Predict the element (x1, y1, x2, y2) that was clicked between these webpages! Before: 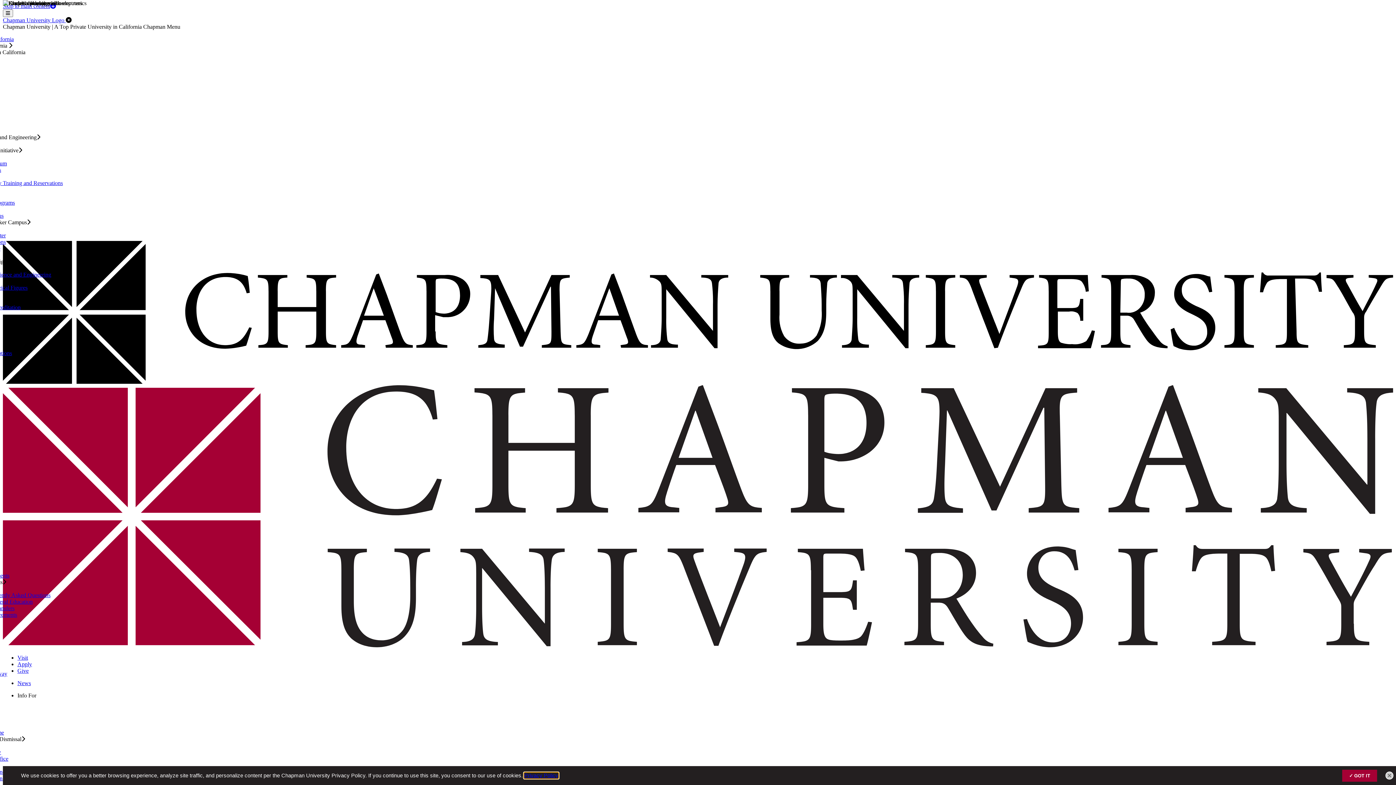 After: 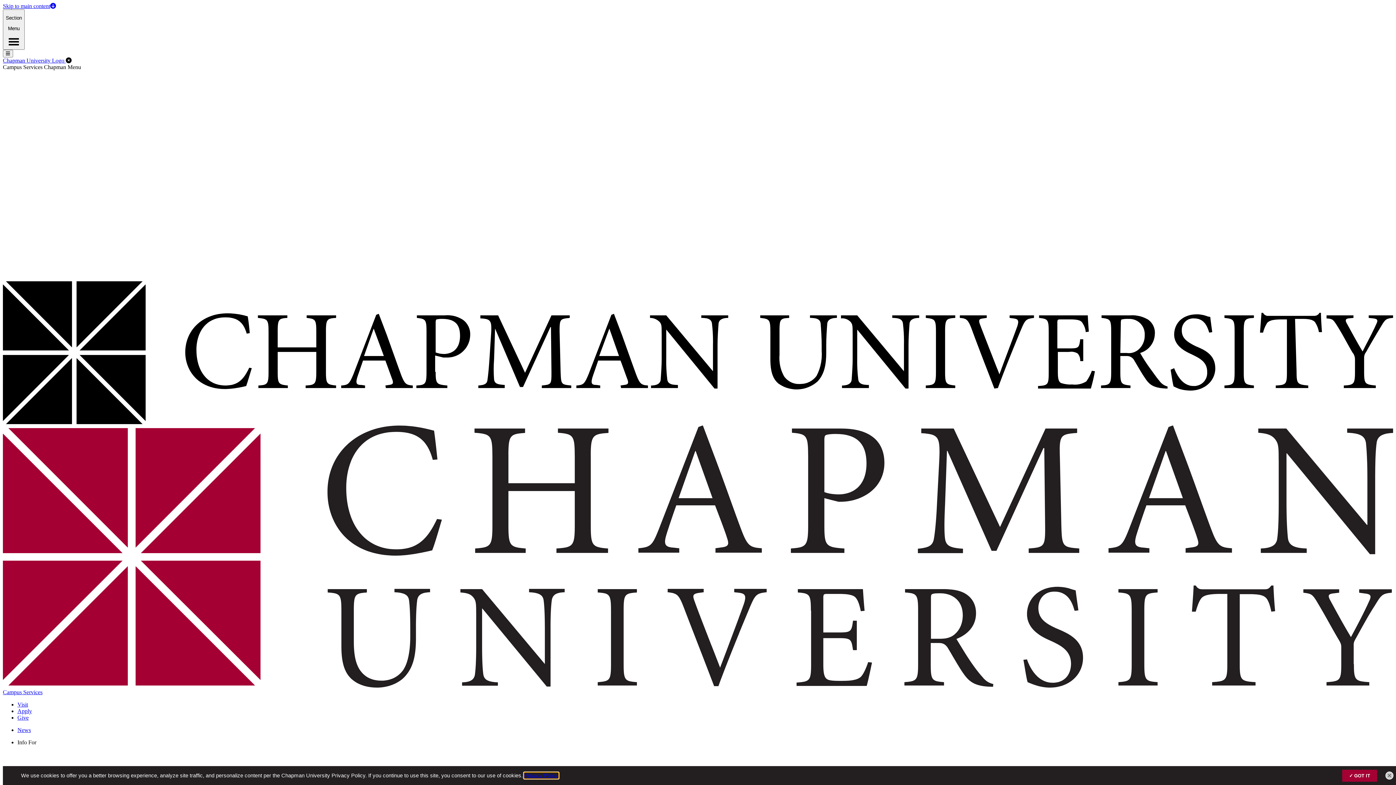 Action: label: Privacy Policy bbox: (524, 773, 558, 778)